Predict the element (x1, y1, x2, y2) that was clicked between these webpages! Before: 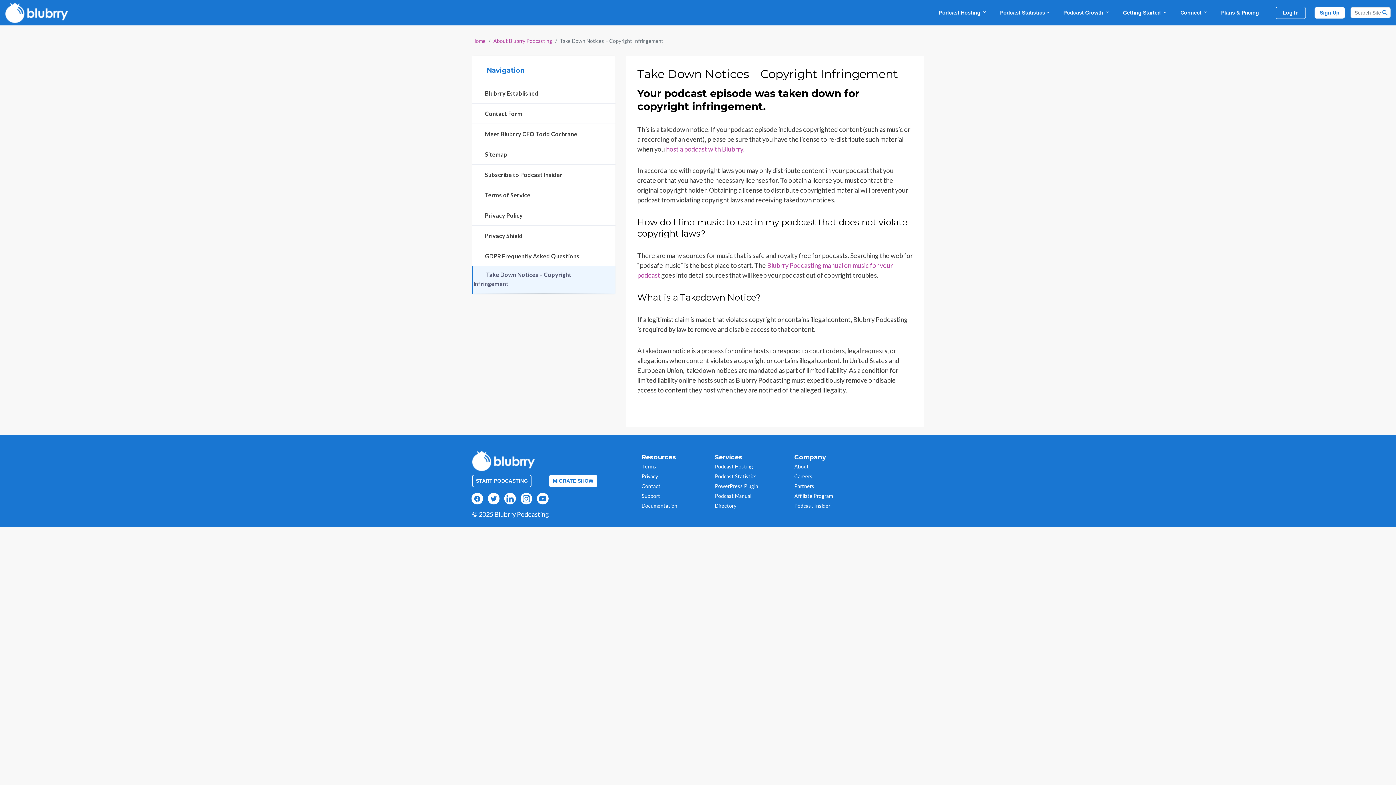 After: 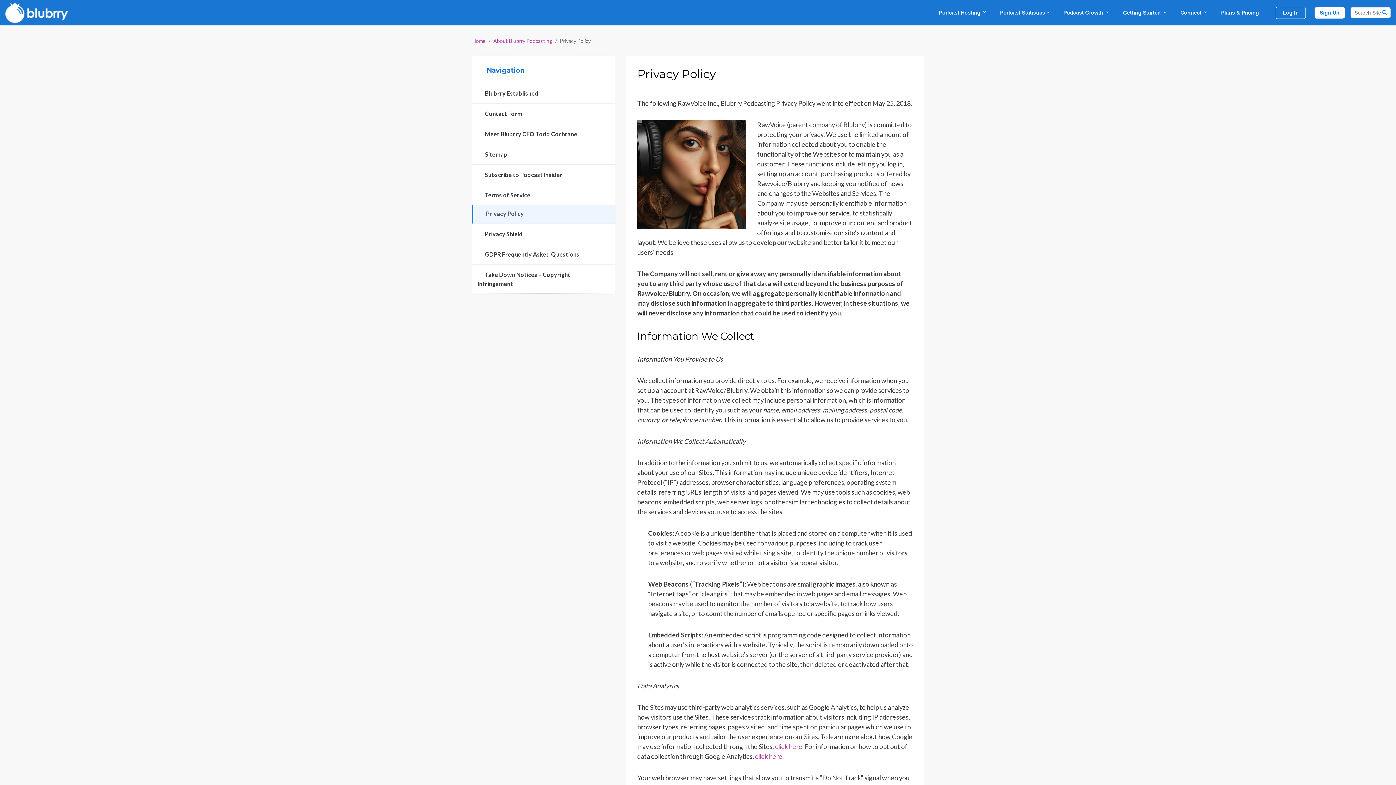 Action: label: Privacy Policy bbox: (485, 212, 522, 218)